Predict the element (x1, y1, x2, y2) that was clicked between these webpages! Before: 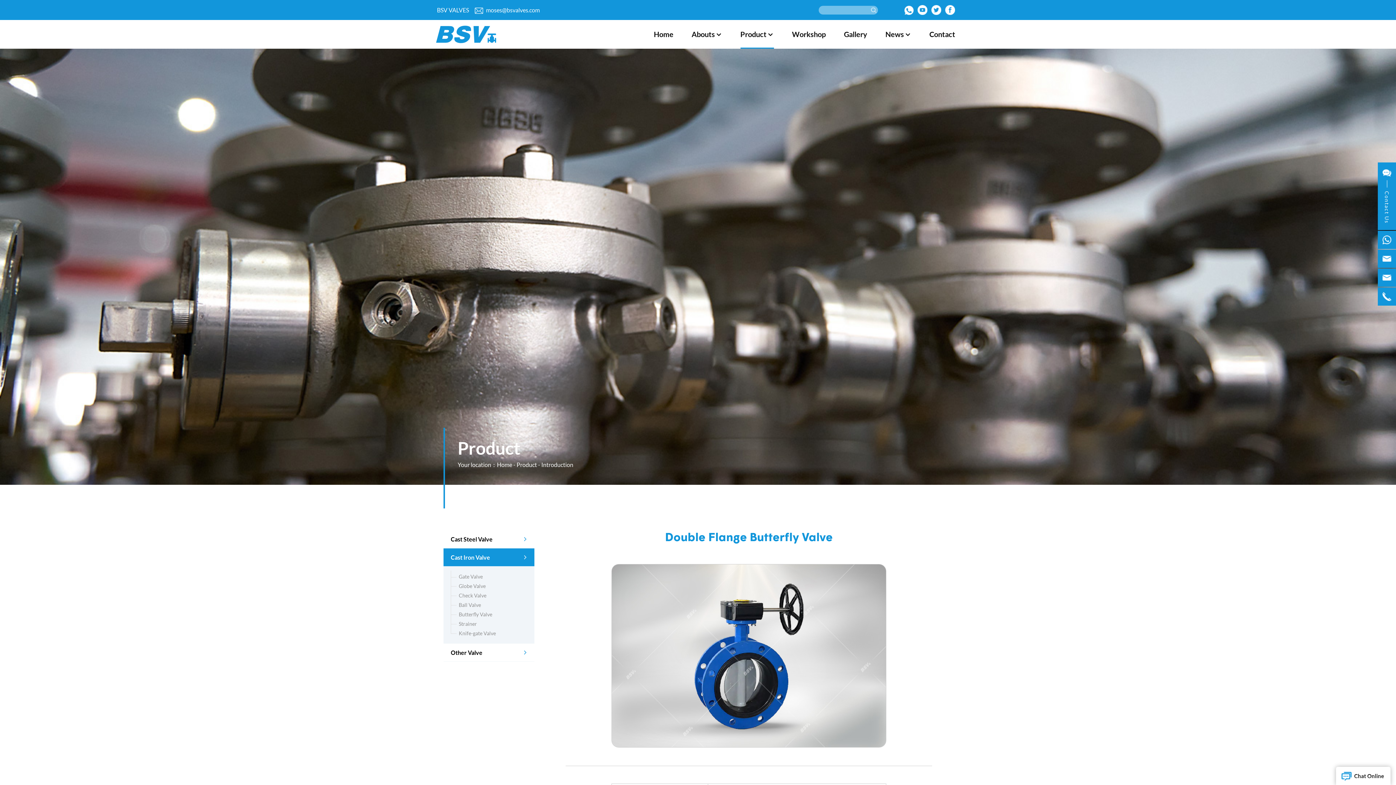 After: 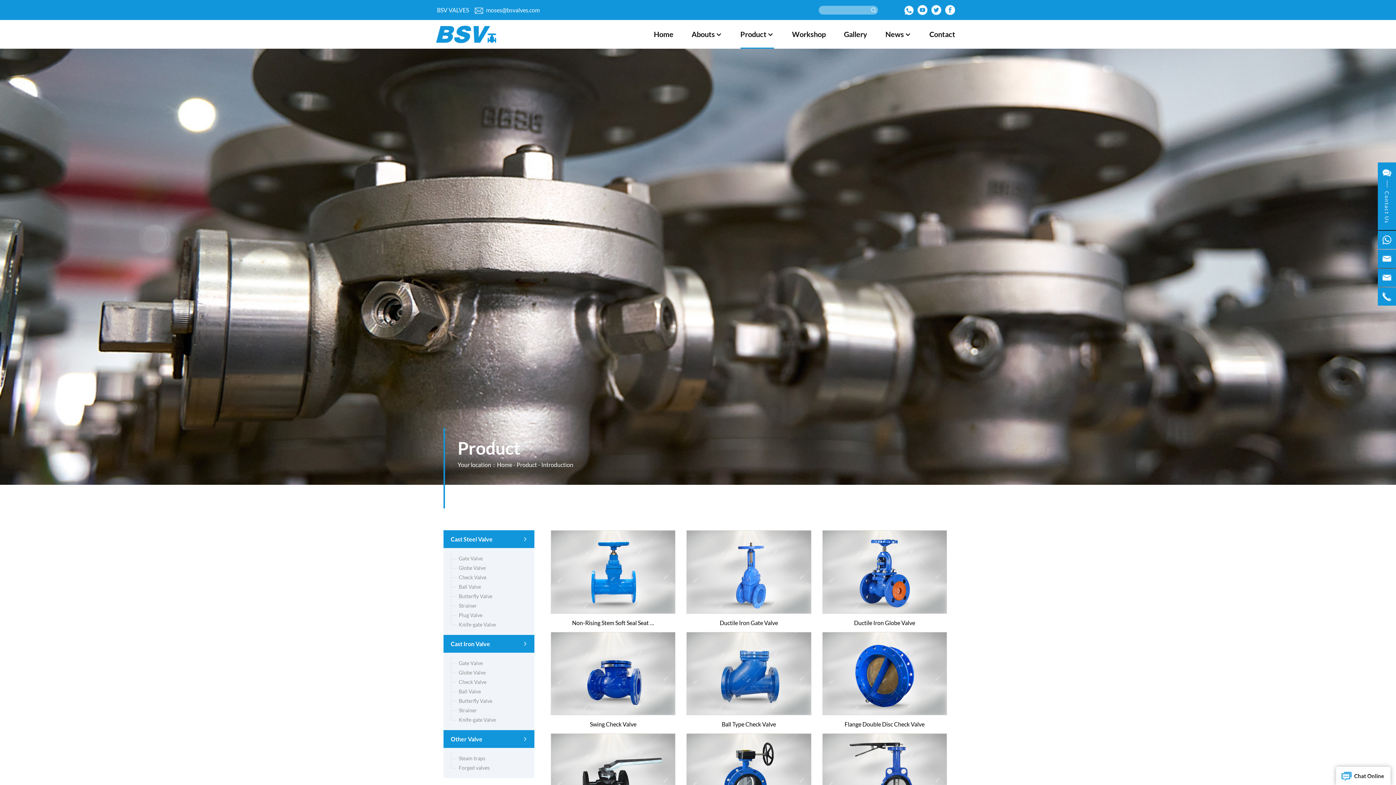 Action: bbox: (450, 554, 490, 561) label: Cast Iron Valve